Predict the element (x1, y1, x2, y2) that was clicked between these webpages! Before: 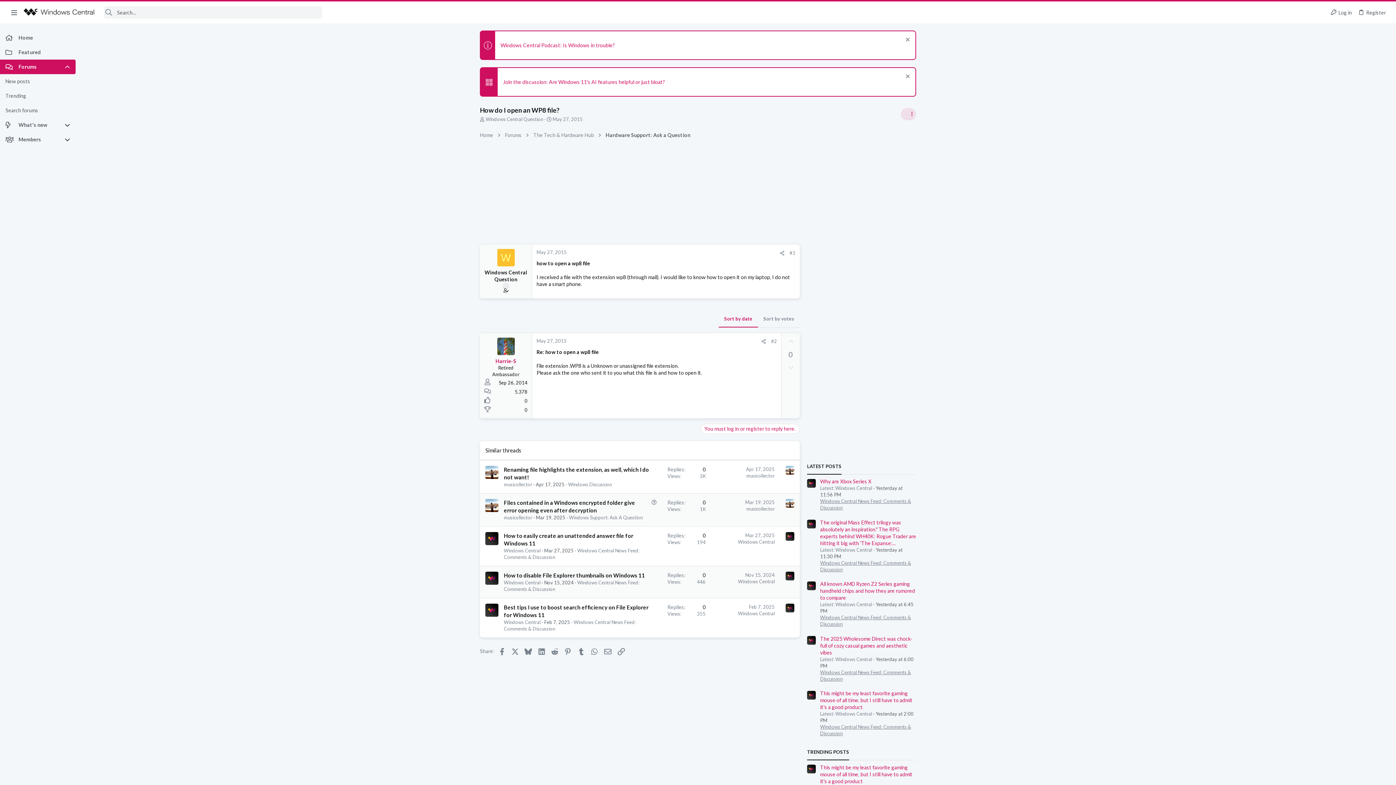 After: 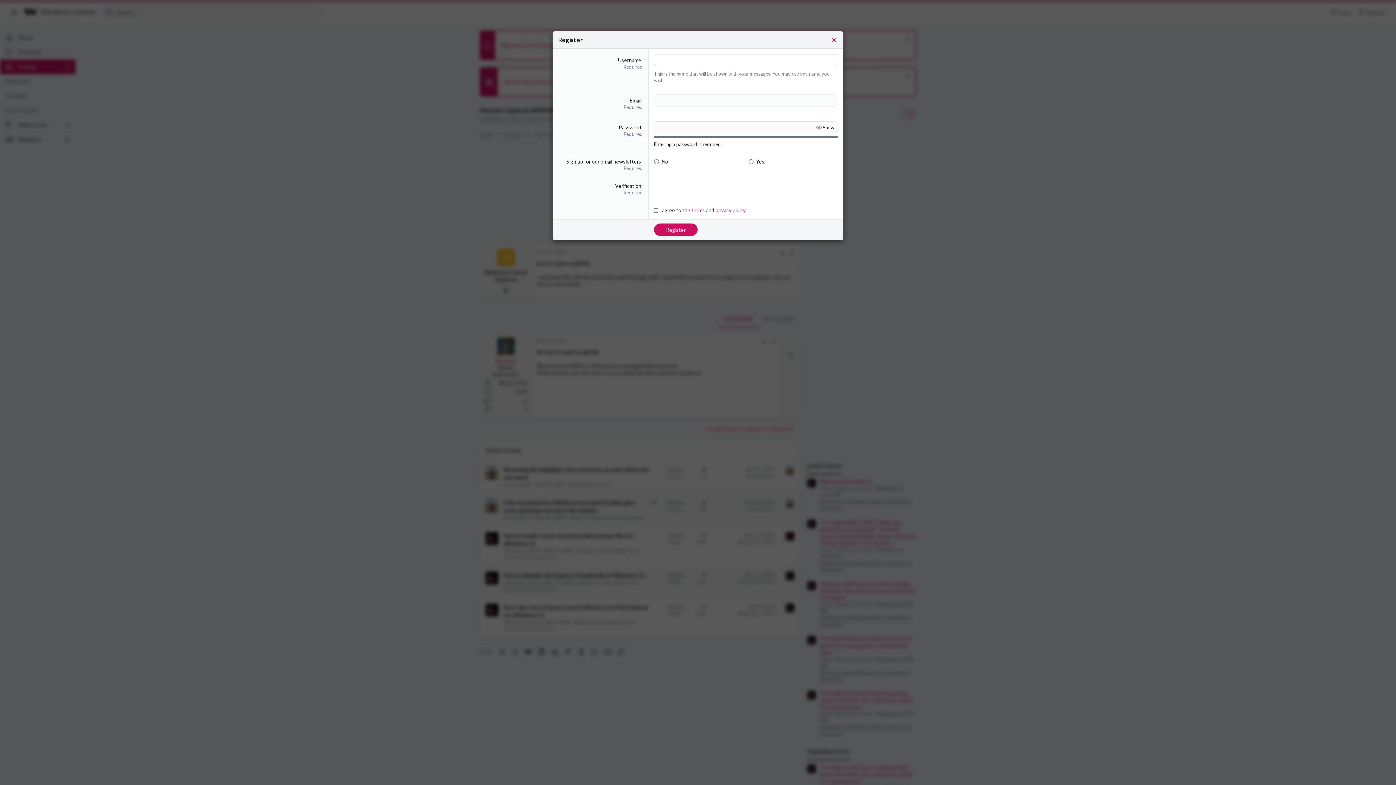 Action: bbox: (1355, 6, 1389, 18) label: Register